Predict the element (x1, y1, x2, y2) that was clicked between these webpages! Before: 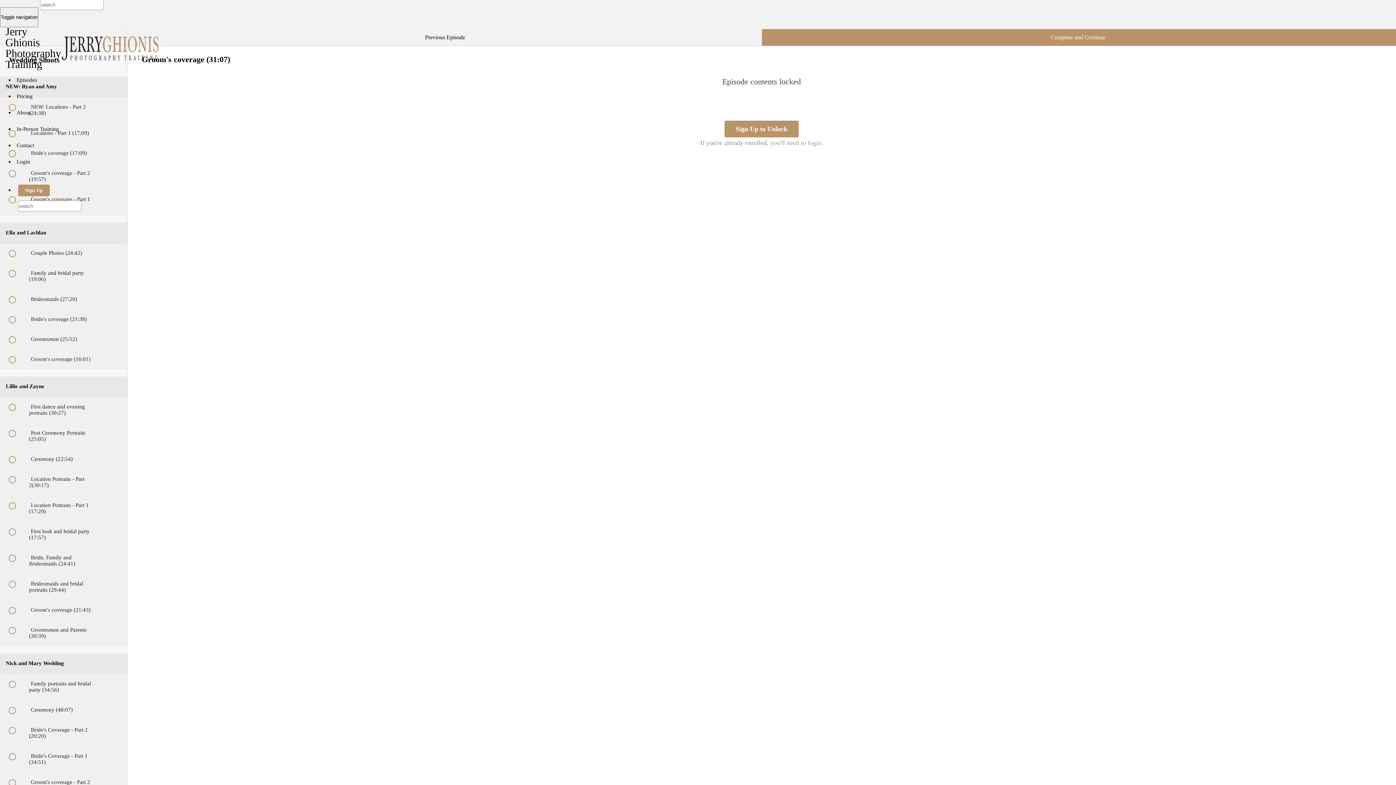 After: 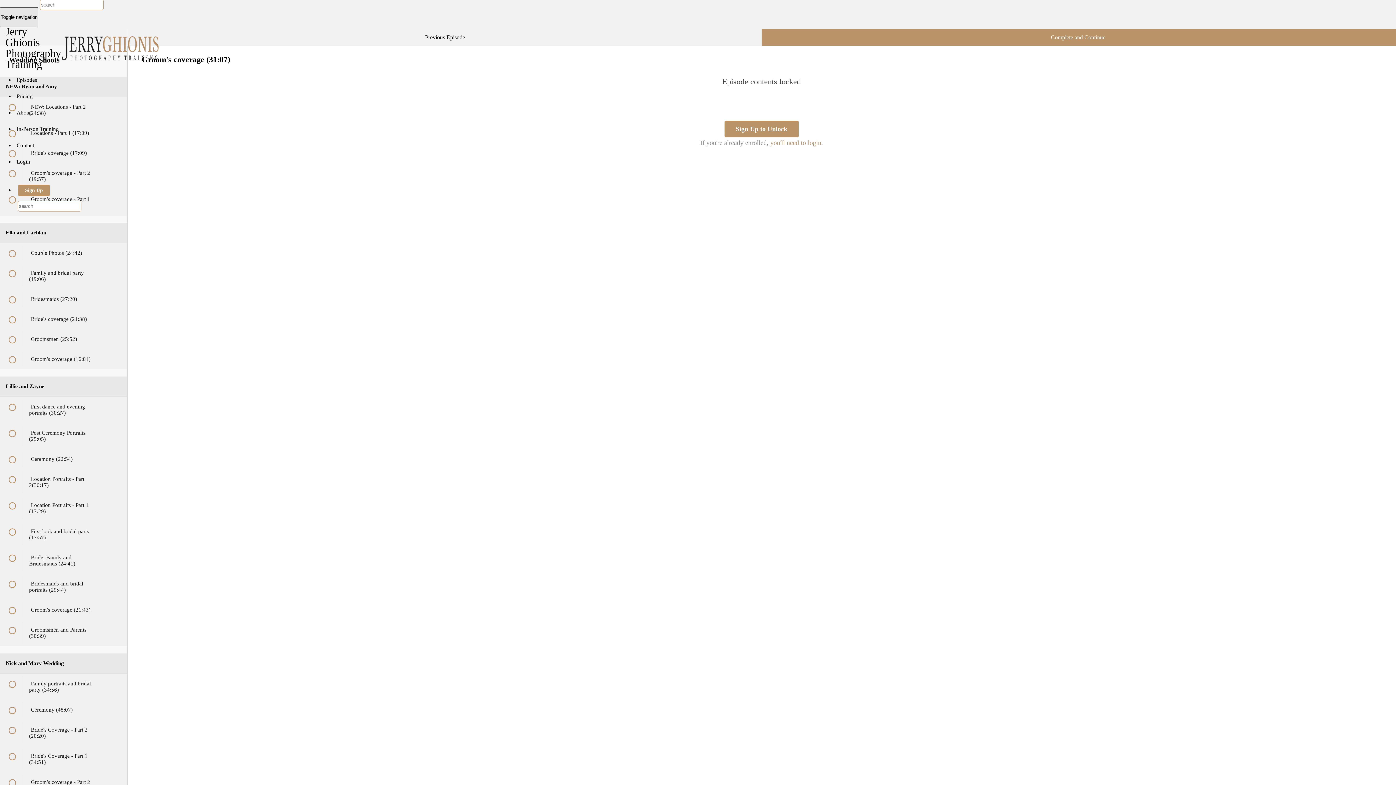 Action: label: Toggle navigation bbox: (0, 7, 38, 27)